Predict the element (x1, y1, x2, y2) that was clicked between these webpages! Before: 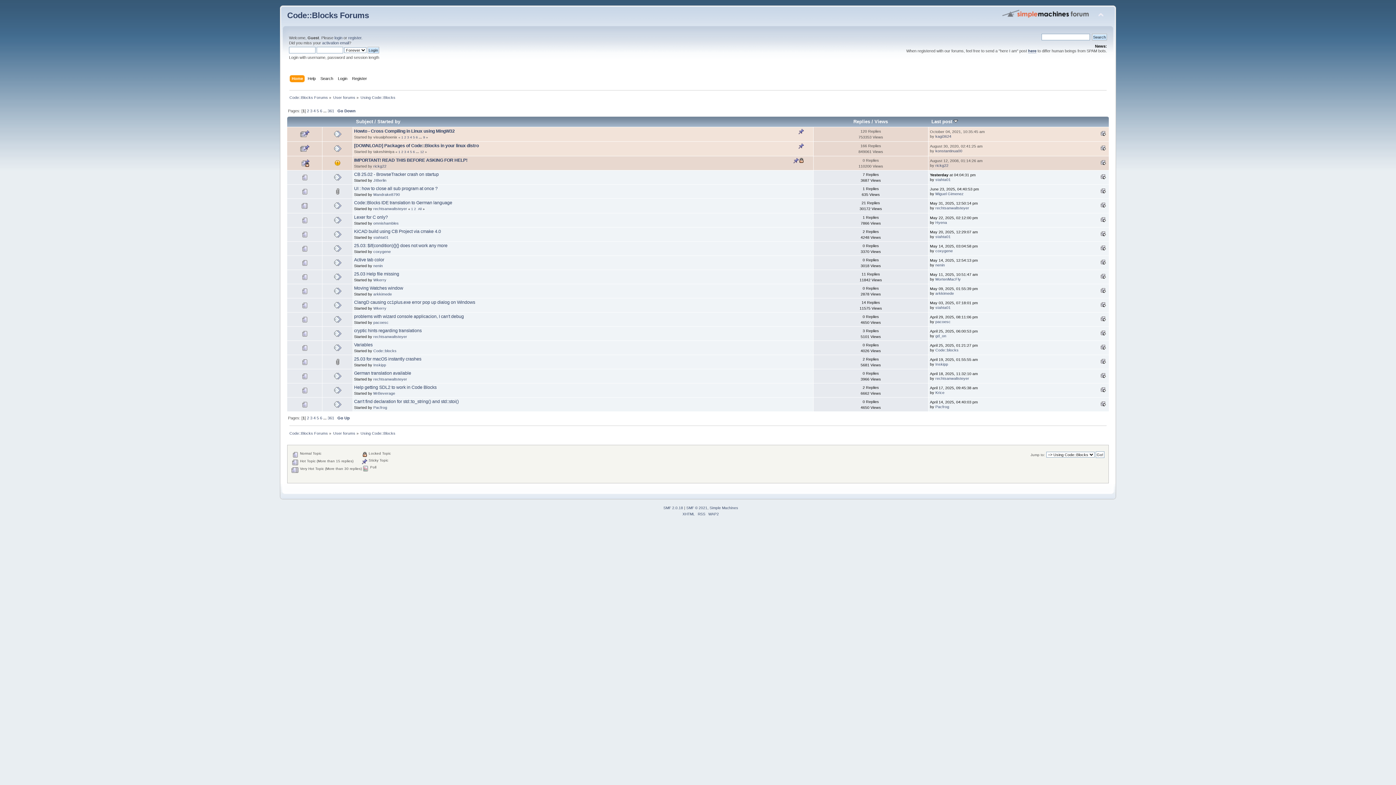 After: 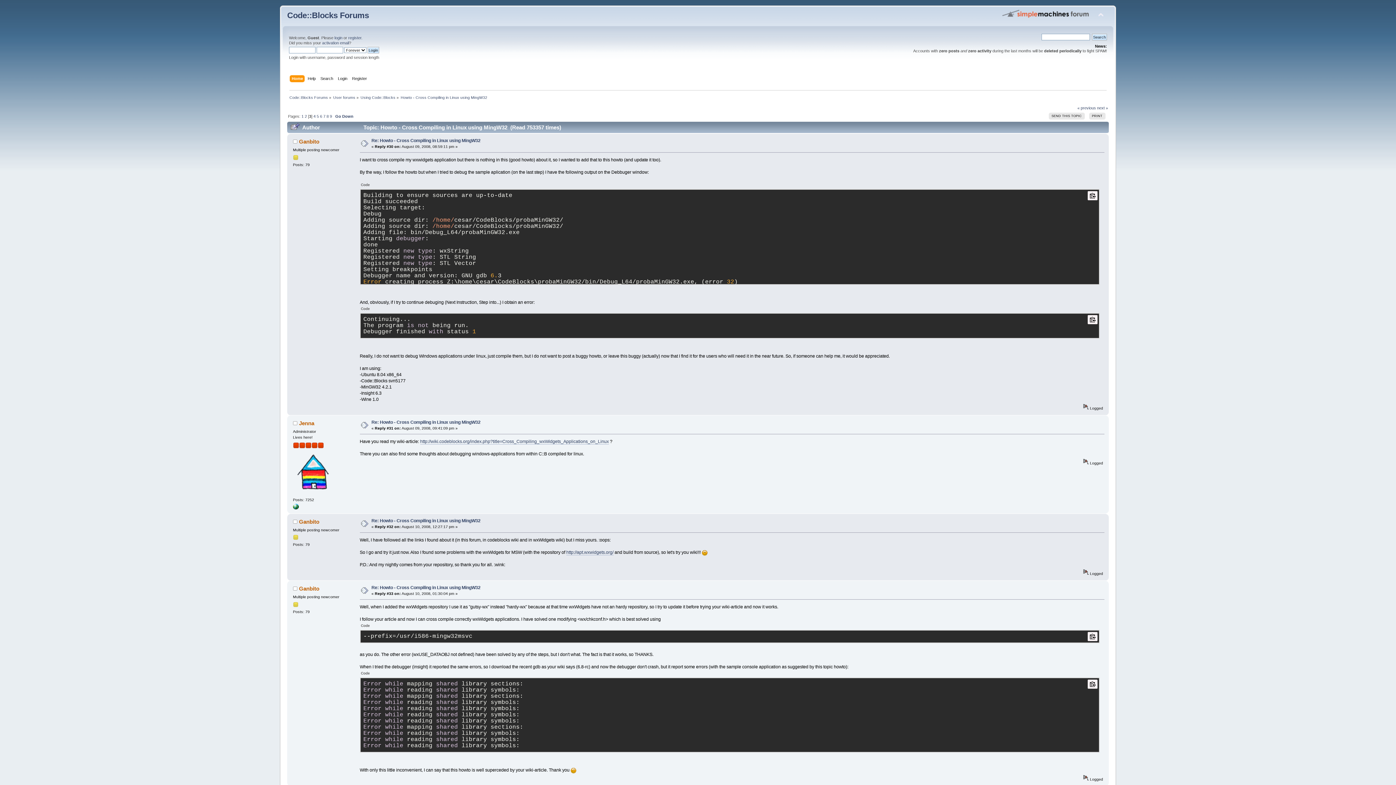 Action: bbox: (407, 135, 409, 139) label: 3